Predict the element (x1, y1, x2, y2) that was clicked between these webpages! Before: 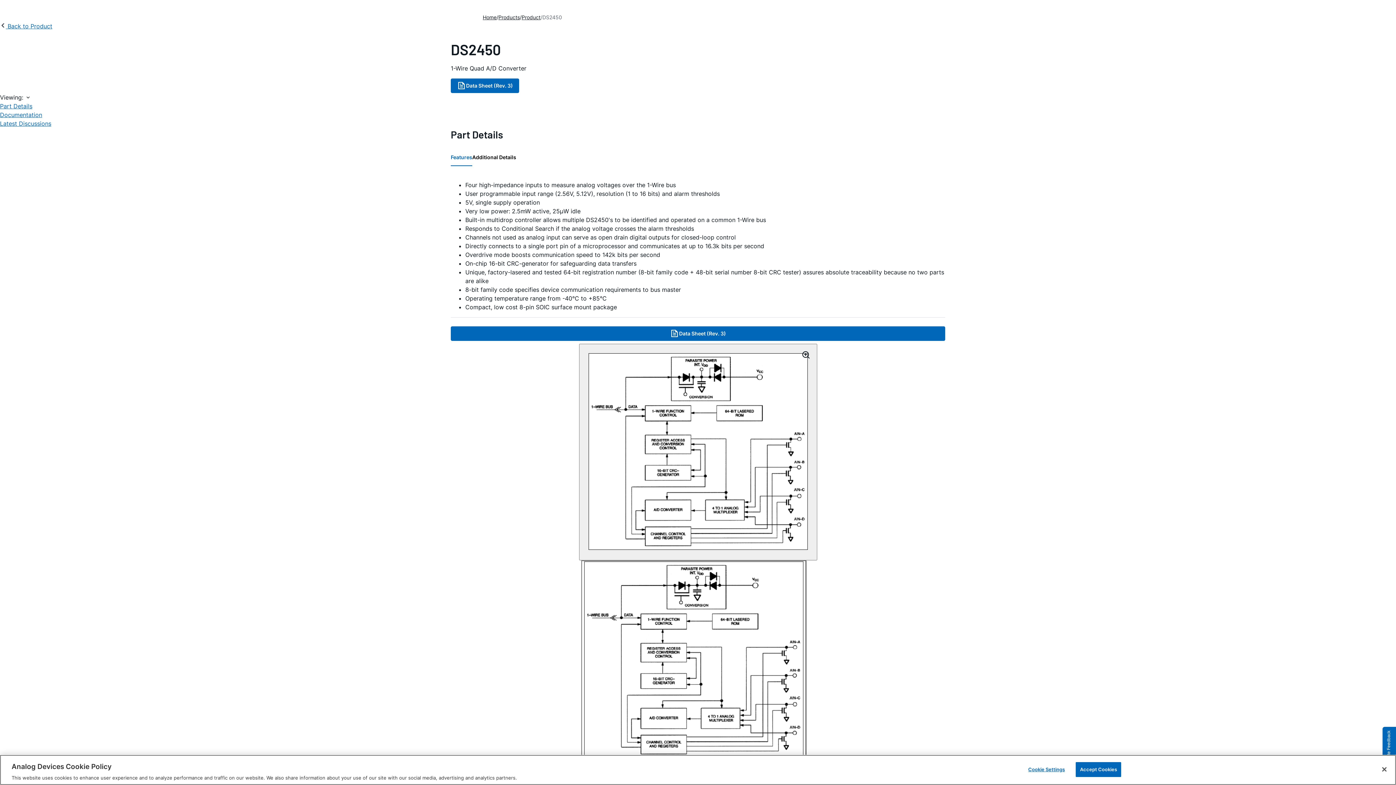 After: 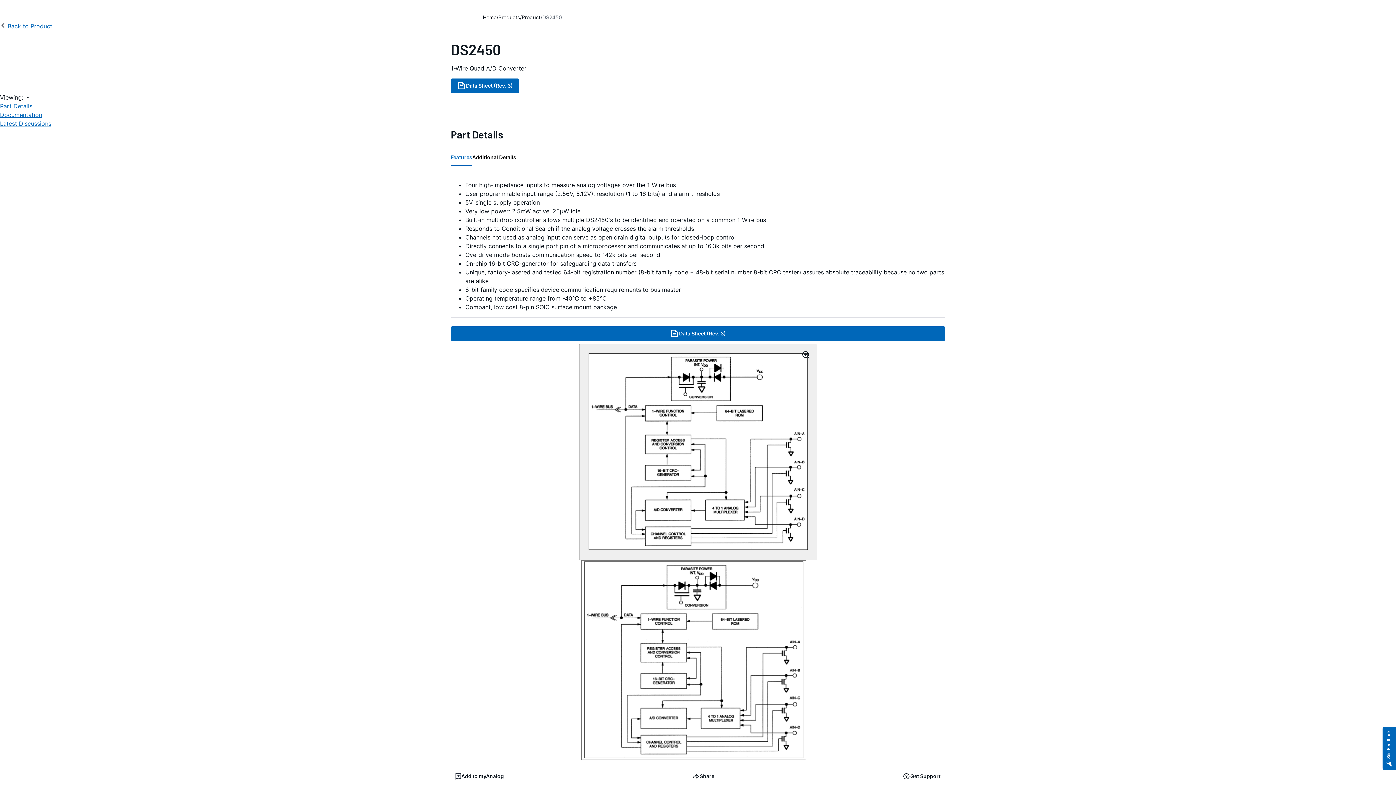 Action: bbox: (1076, 762, 1121, 777) label: Accept Cookies